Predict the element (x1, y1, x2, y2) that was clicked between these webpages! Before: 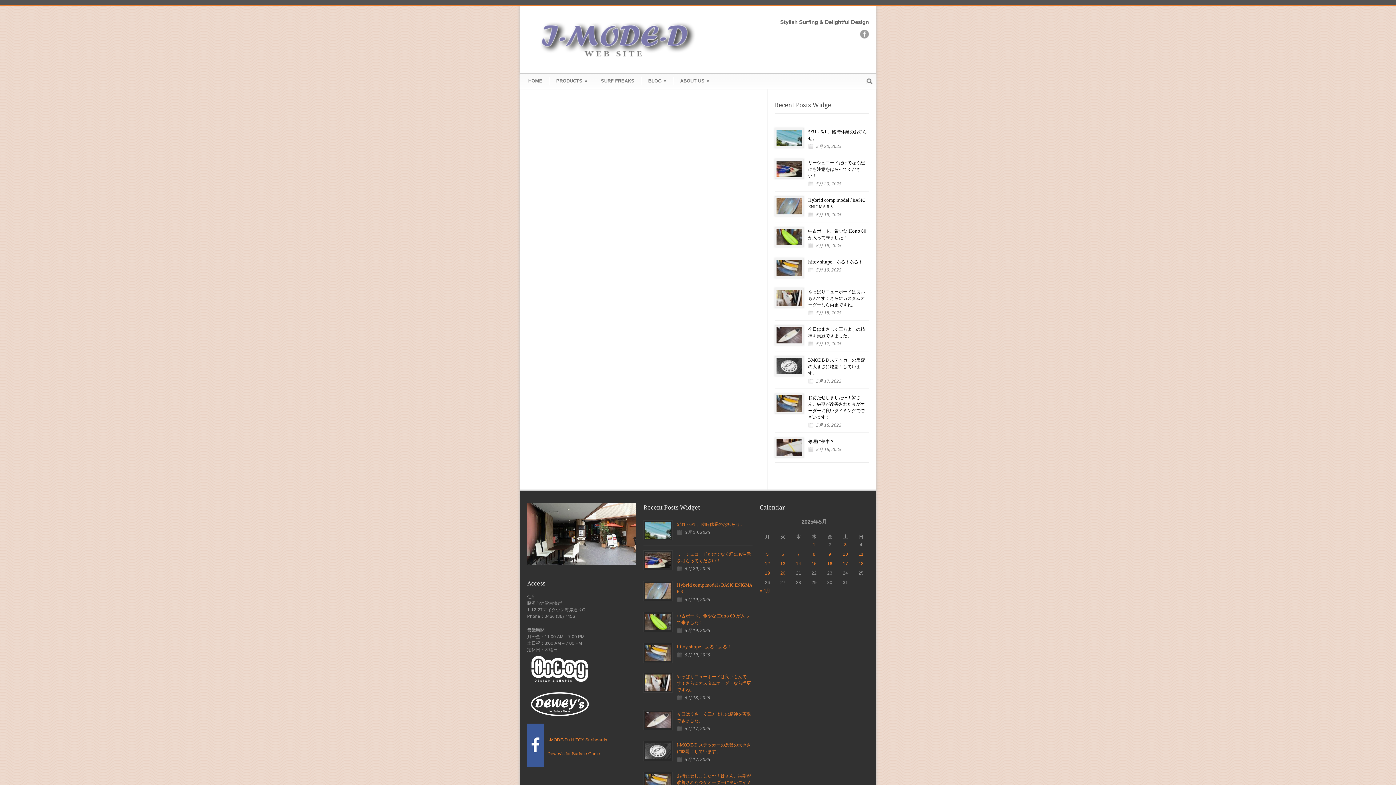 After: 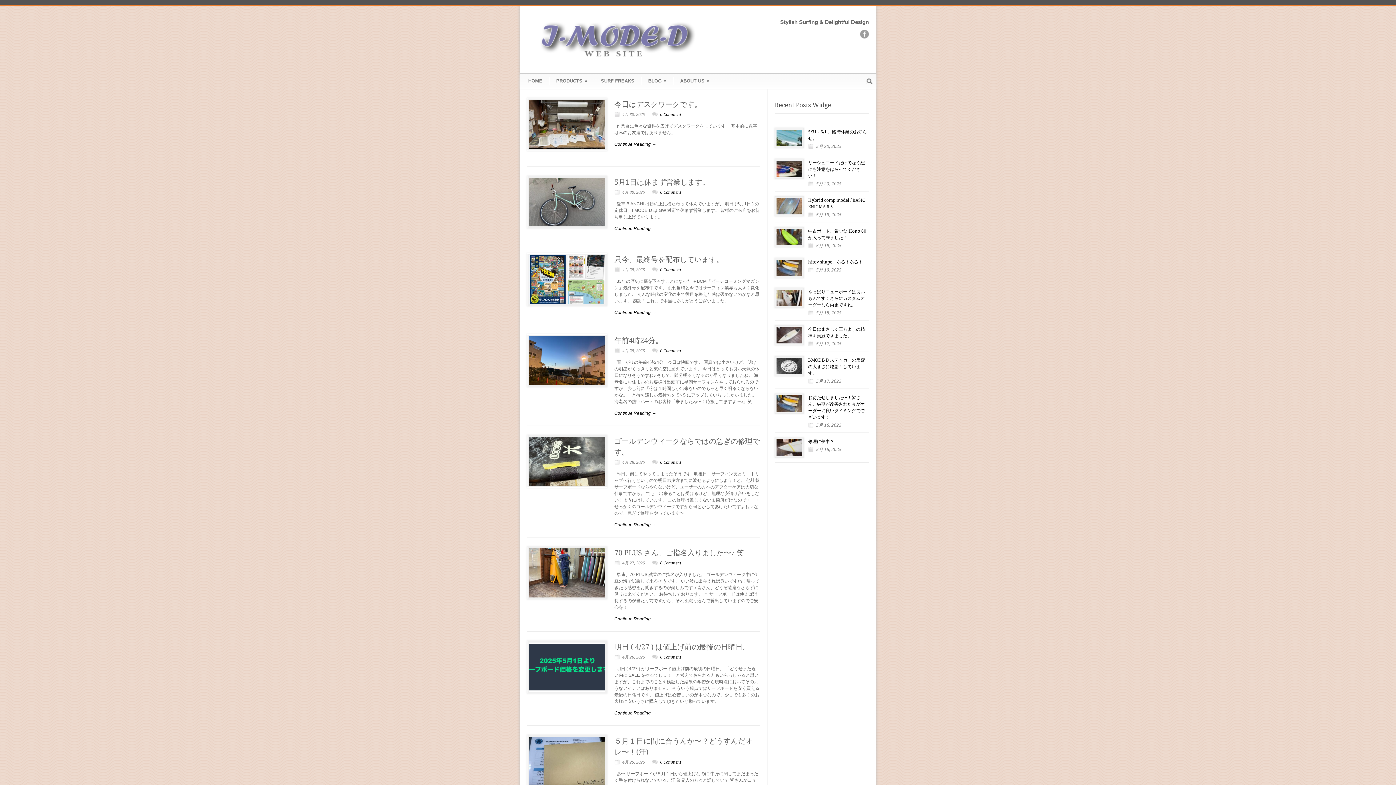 Action: label: « 4月 bbox: (760, 588, 770, 593)